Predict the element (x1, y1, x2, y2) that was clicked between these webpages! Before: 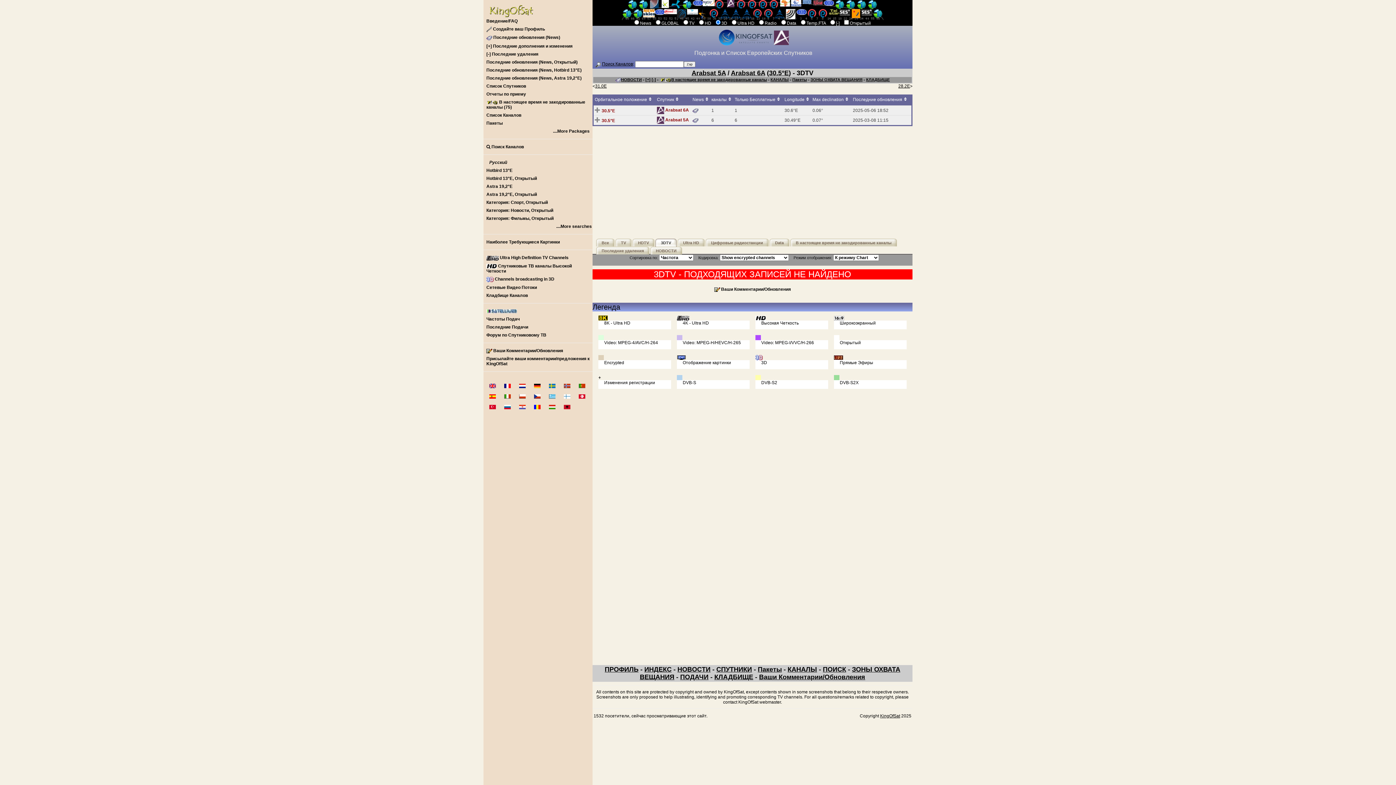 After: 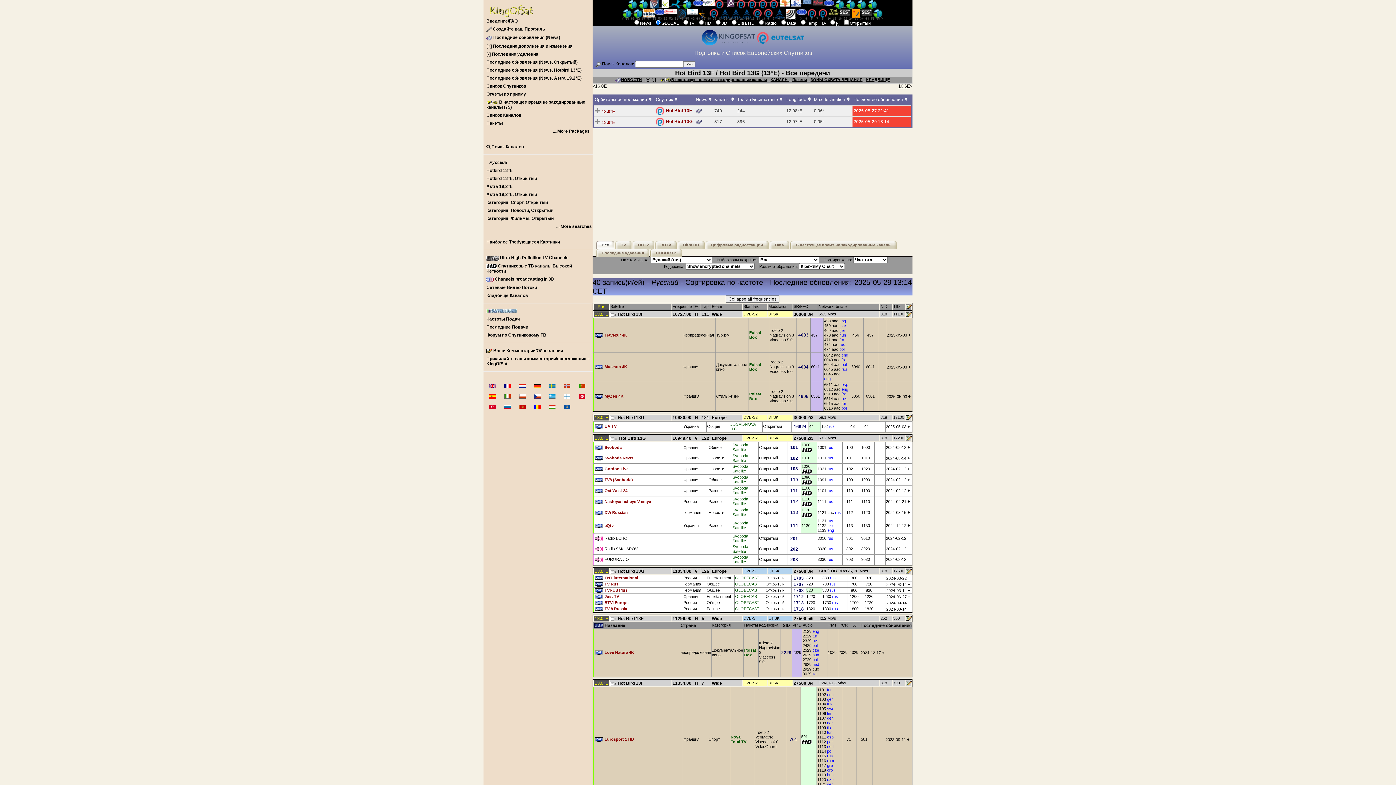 Action: label: Hotbird 13°E bbox: (483, 166, 592, 174)